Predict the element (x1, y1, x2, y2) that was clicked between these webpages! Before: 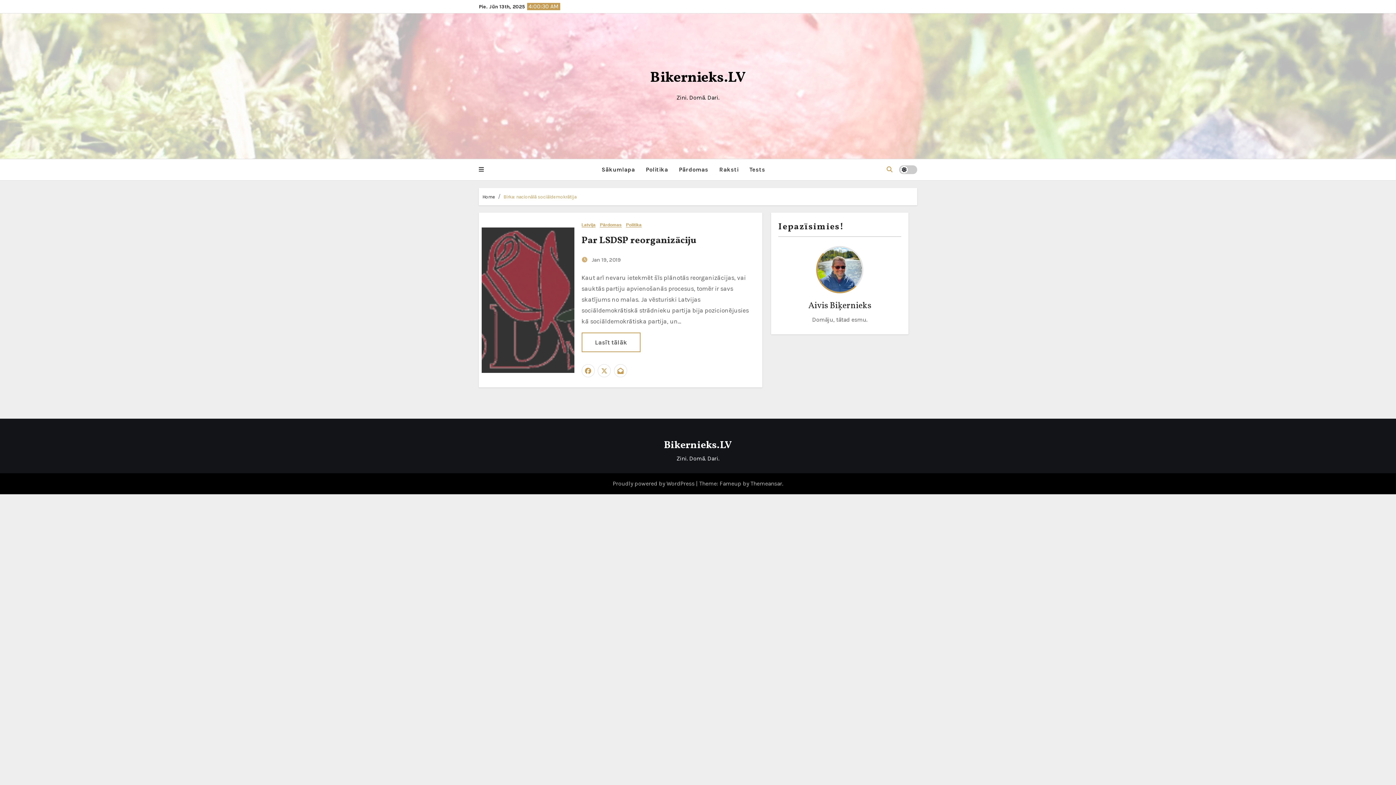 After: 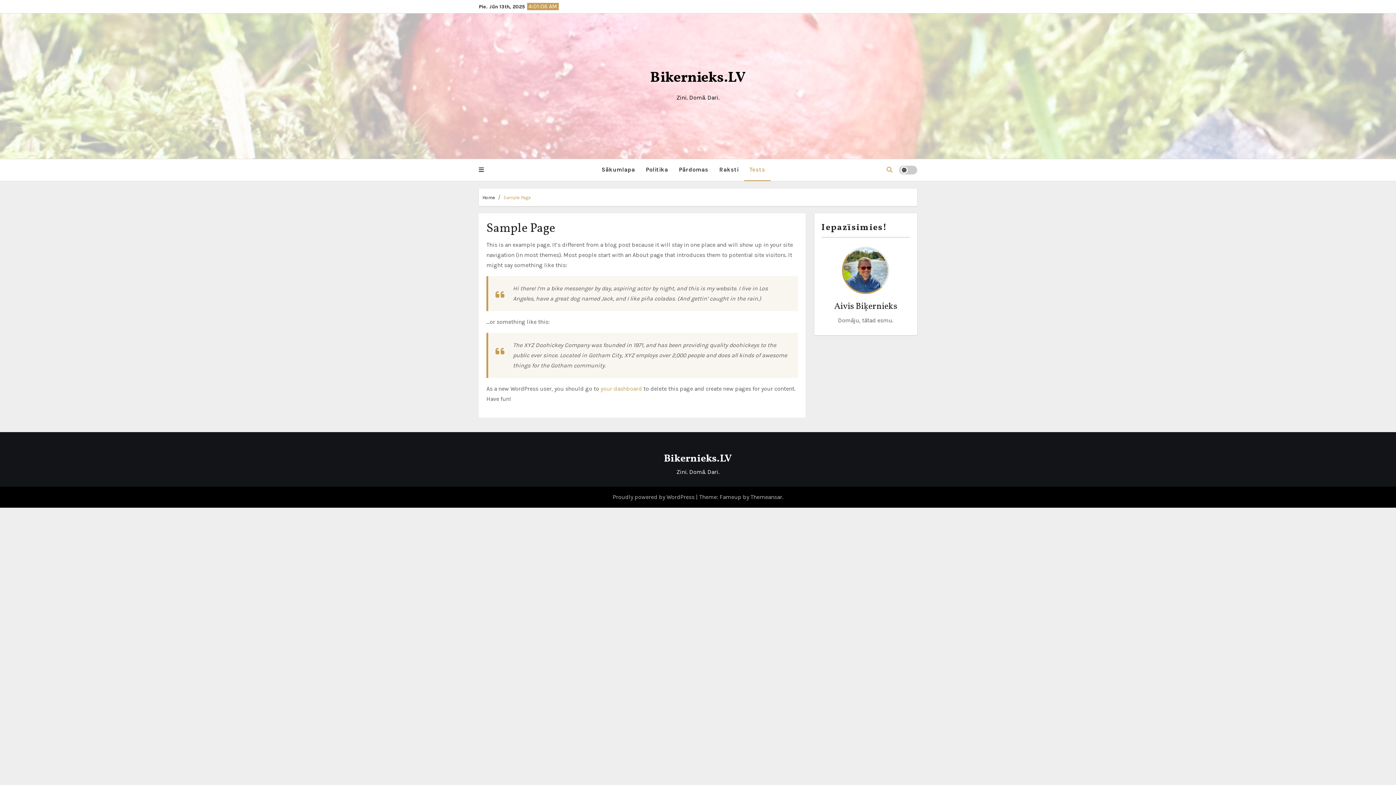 Action: label: Tests bbox: (744, 159, 770, 180)